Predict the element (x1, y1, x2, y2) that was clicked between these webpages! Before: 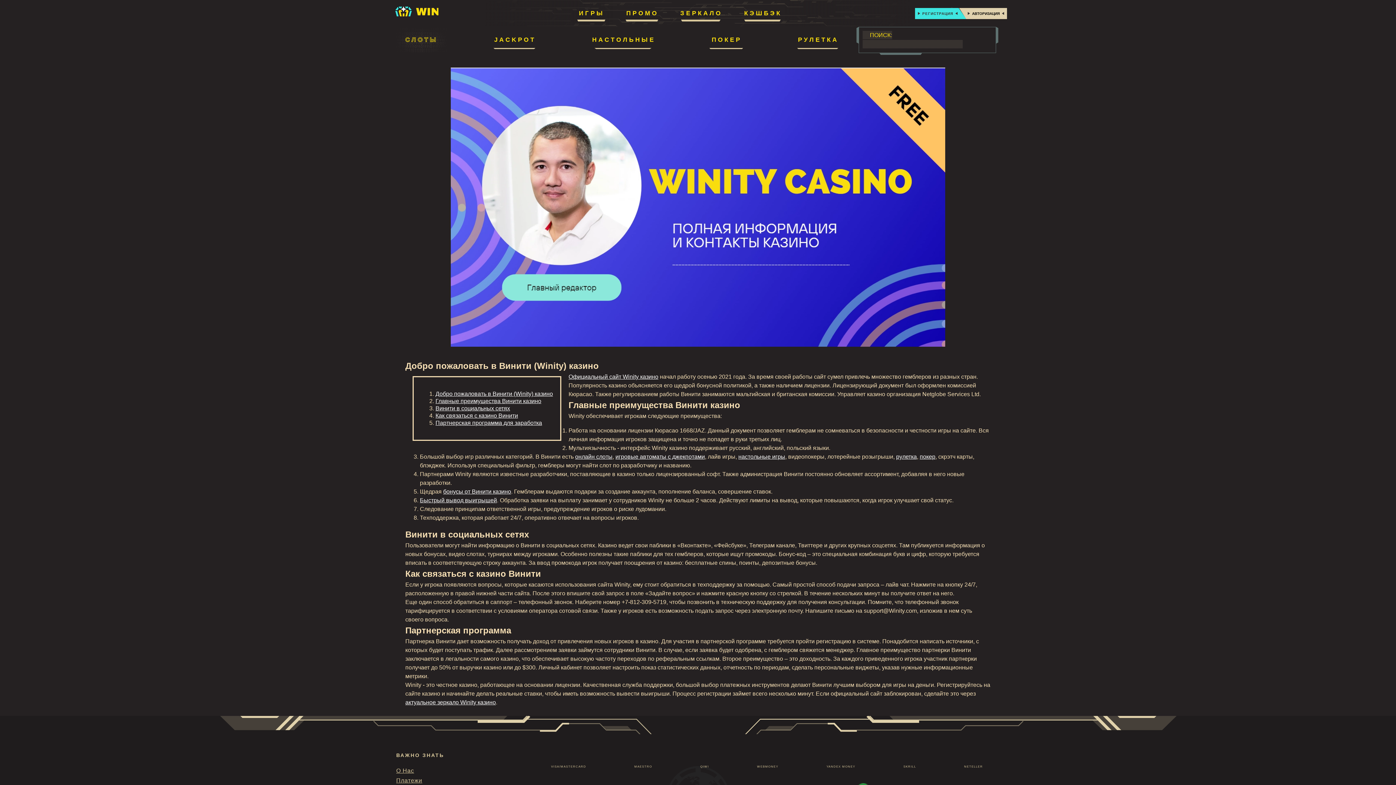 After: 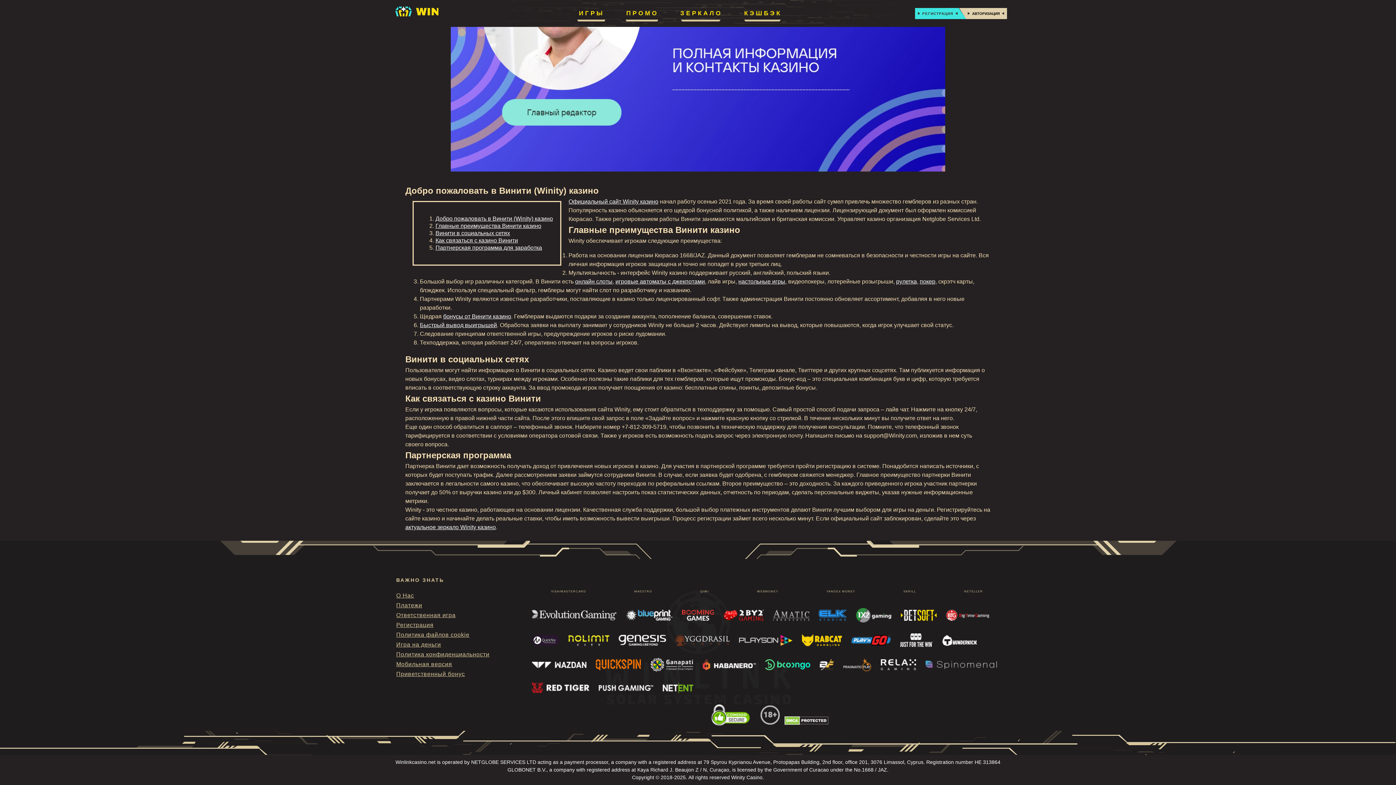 Action: label: Винити в социальных сетях bbox: (435, 405, 510, 411)